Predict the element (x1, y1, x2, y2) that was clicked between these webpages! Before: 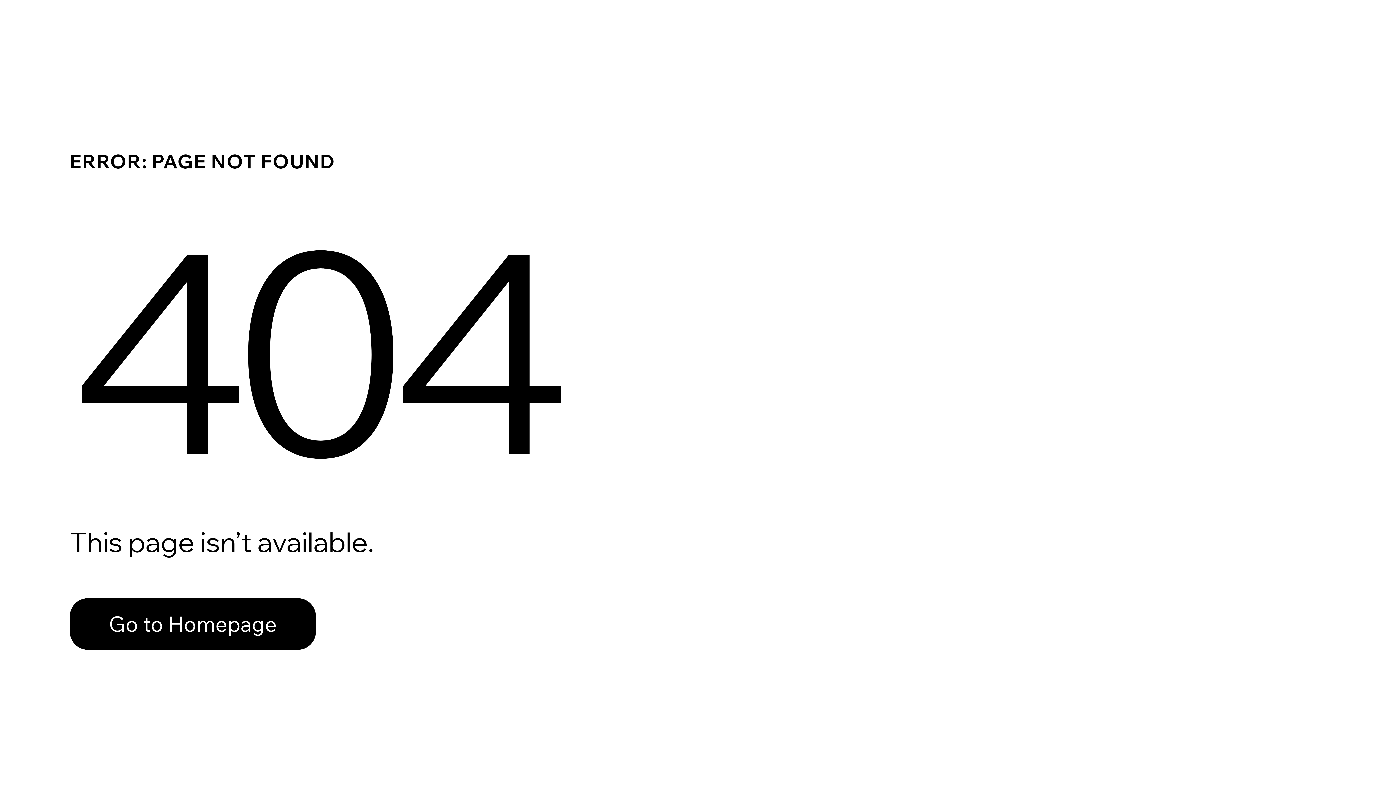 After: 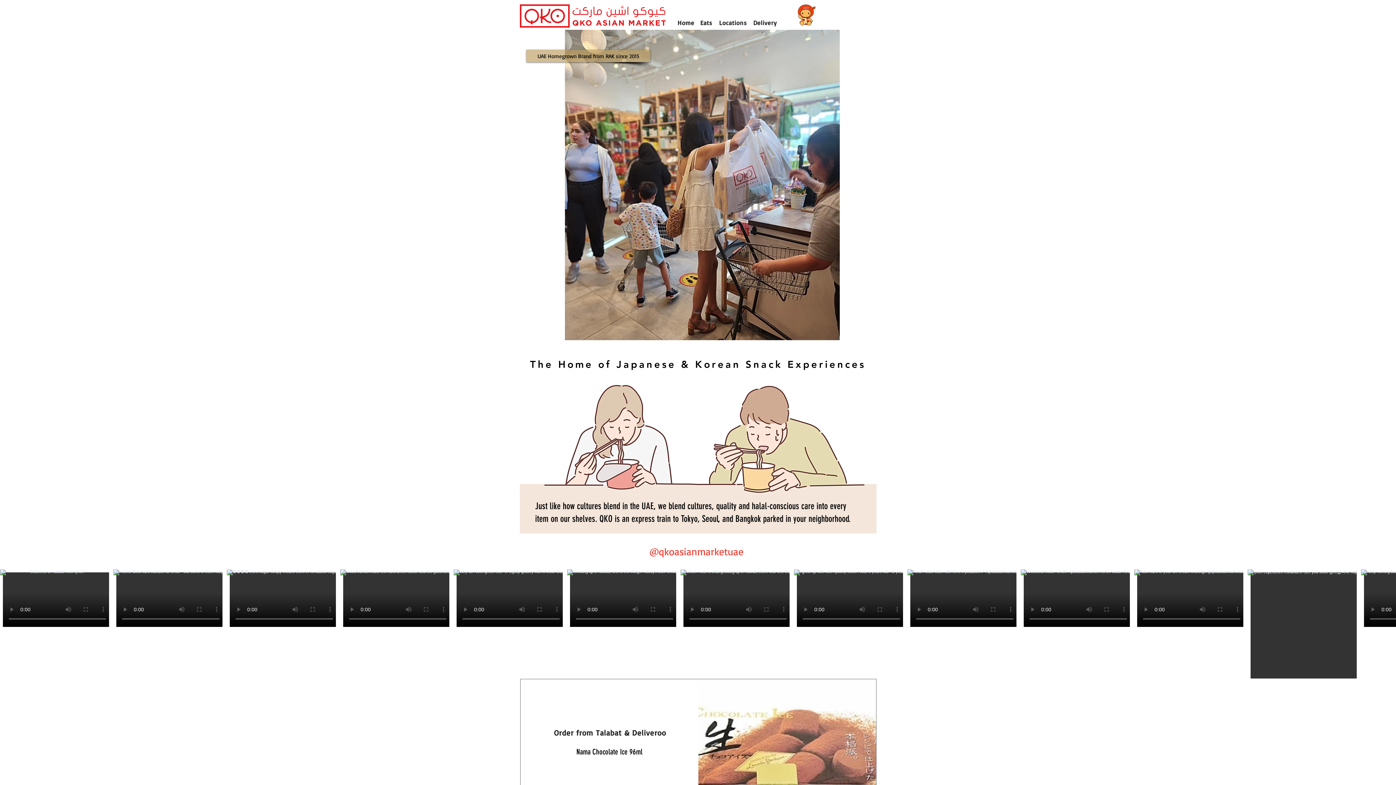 Action: label: Go to Homepage bbox: (69, 582, 768, 659)